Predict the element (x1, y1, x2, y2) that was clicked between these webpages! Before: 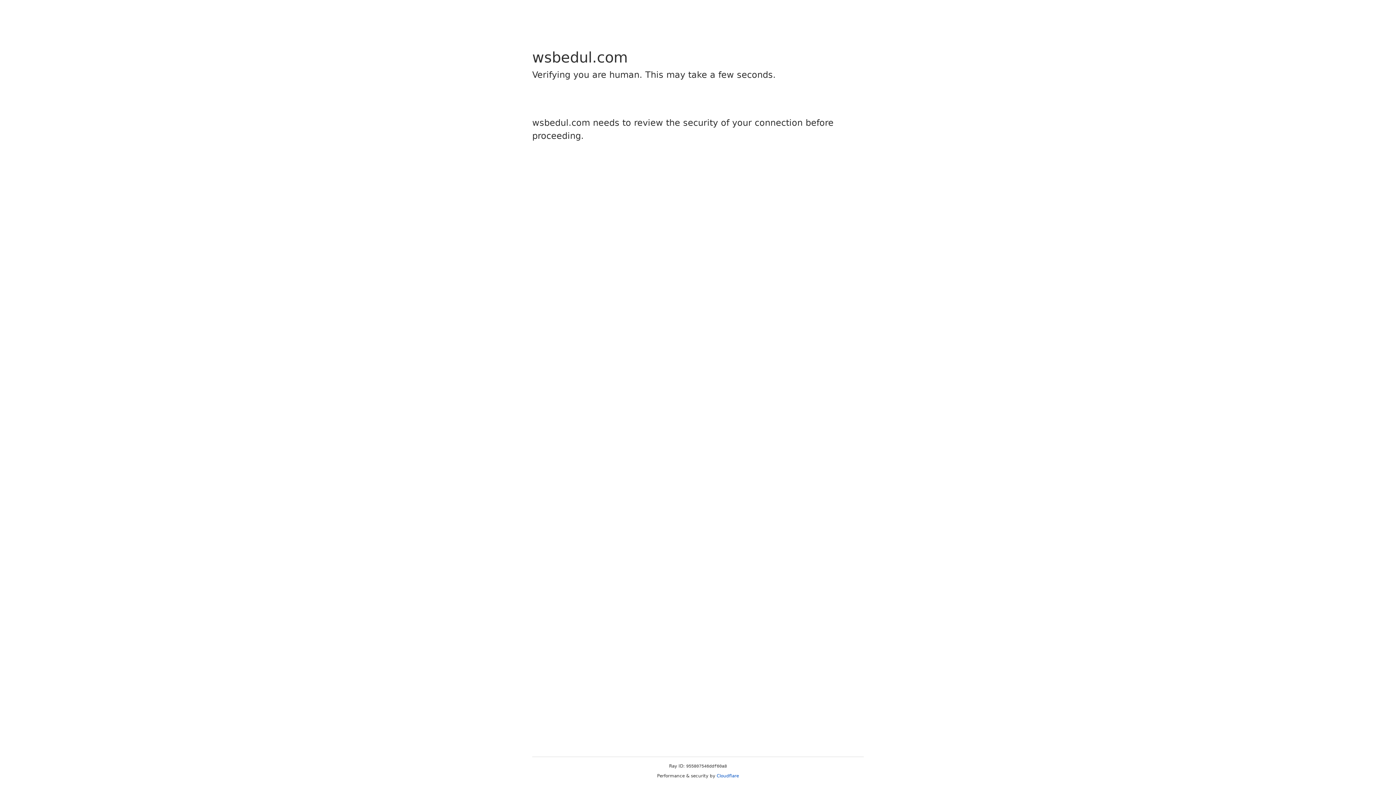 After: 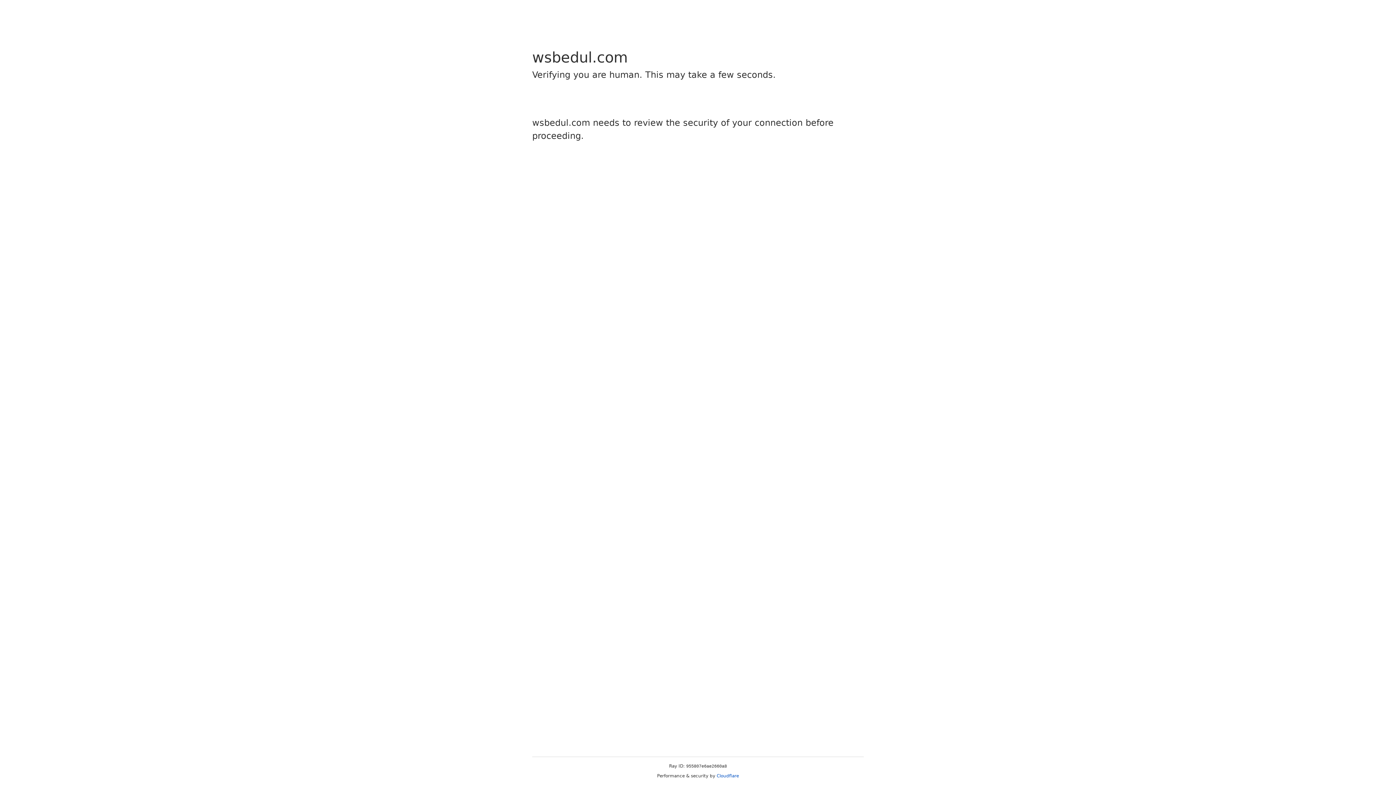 Action: bbox: (716, 773, 739, 778) label: Cloudflare